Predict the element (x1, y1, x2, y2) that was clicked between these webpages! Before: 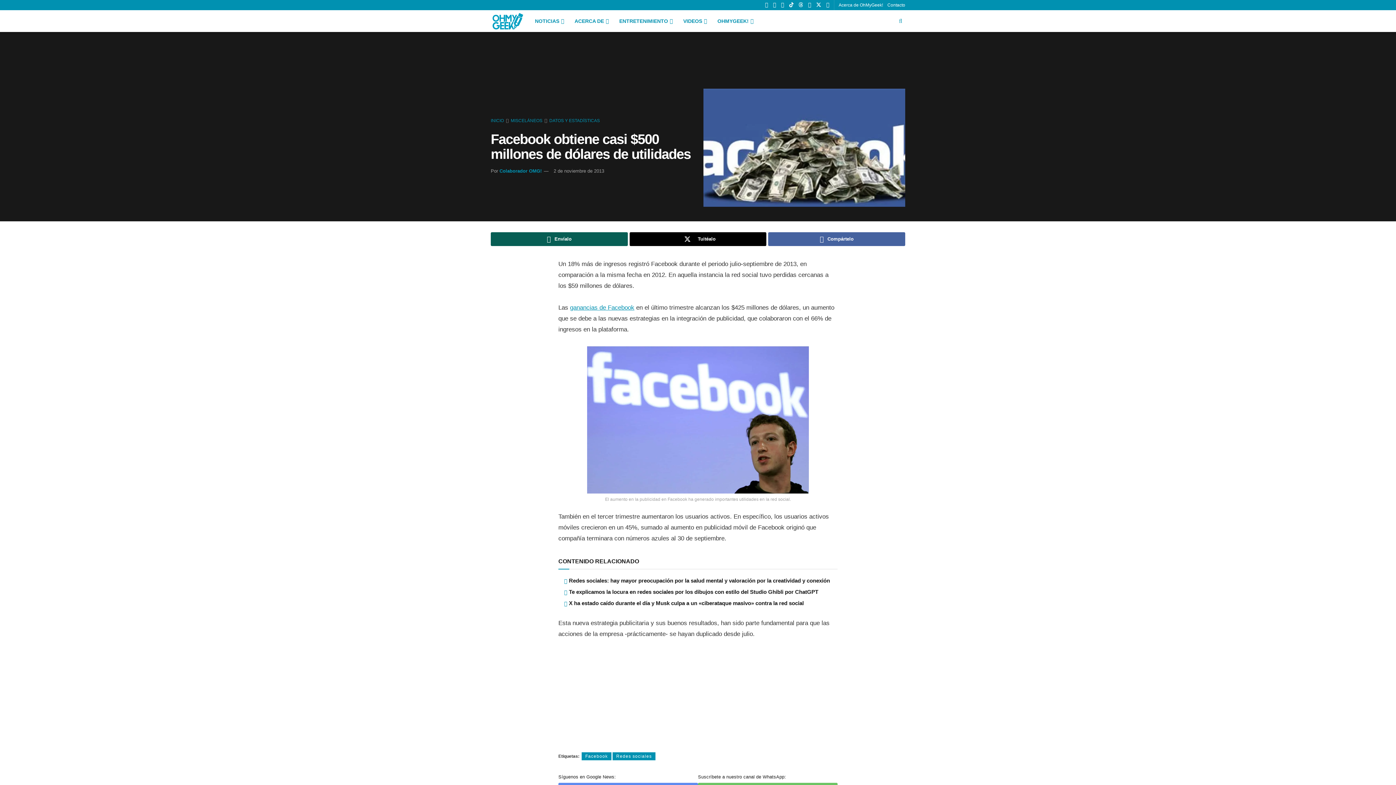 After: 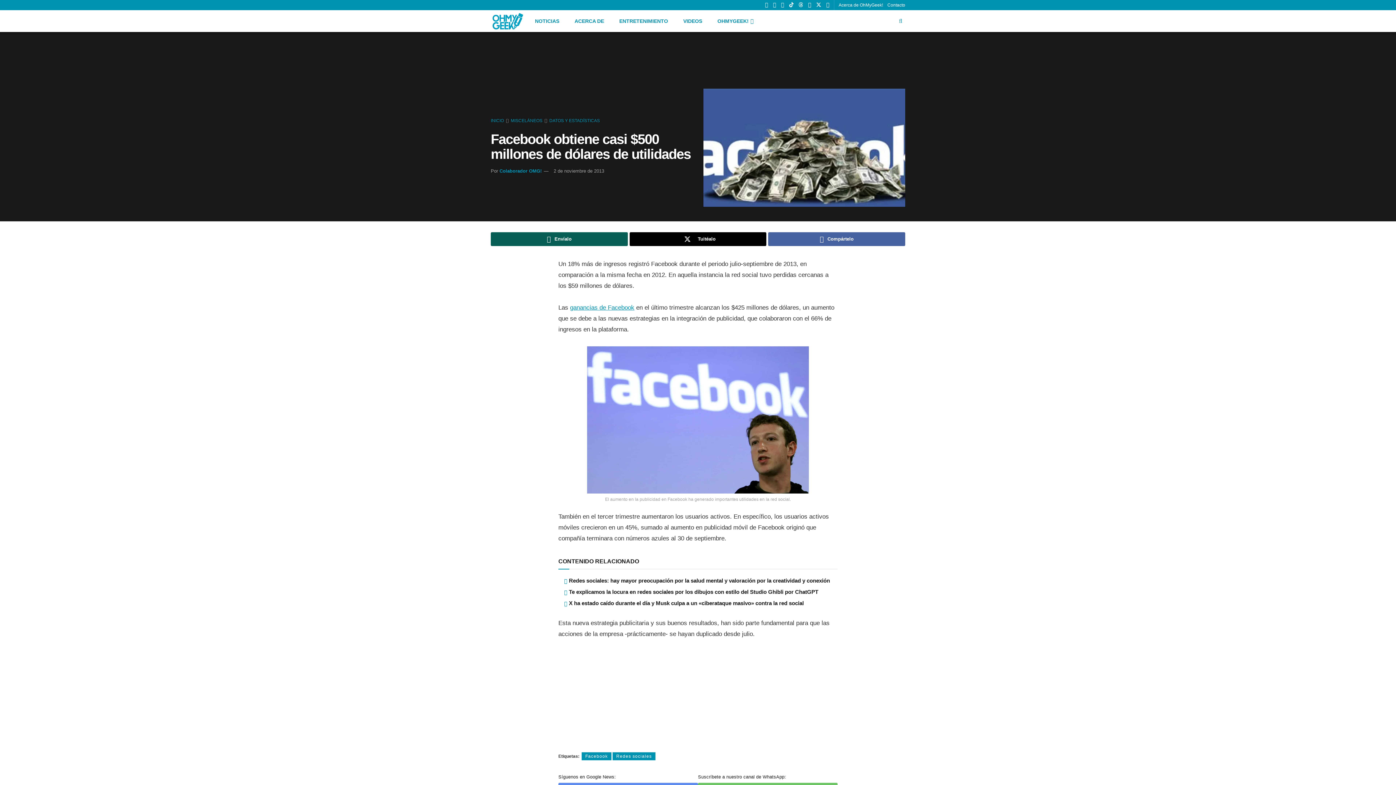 Action: label: OHMYGEEK! bbox: (711, 10, 758, 32)